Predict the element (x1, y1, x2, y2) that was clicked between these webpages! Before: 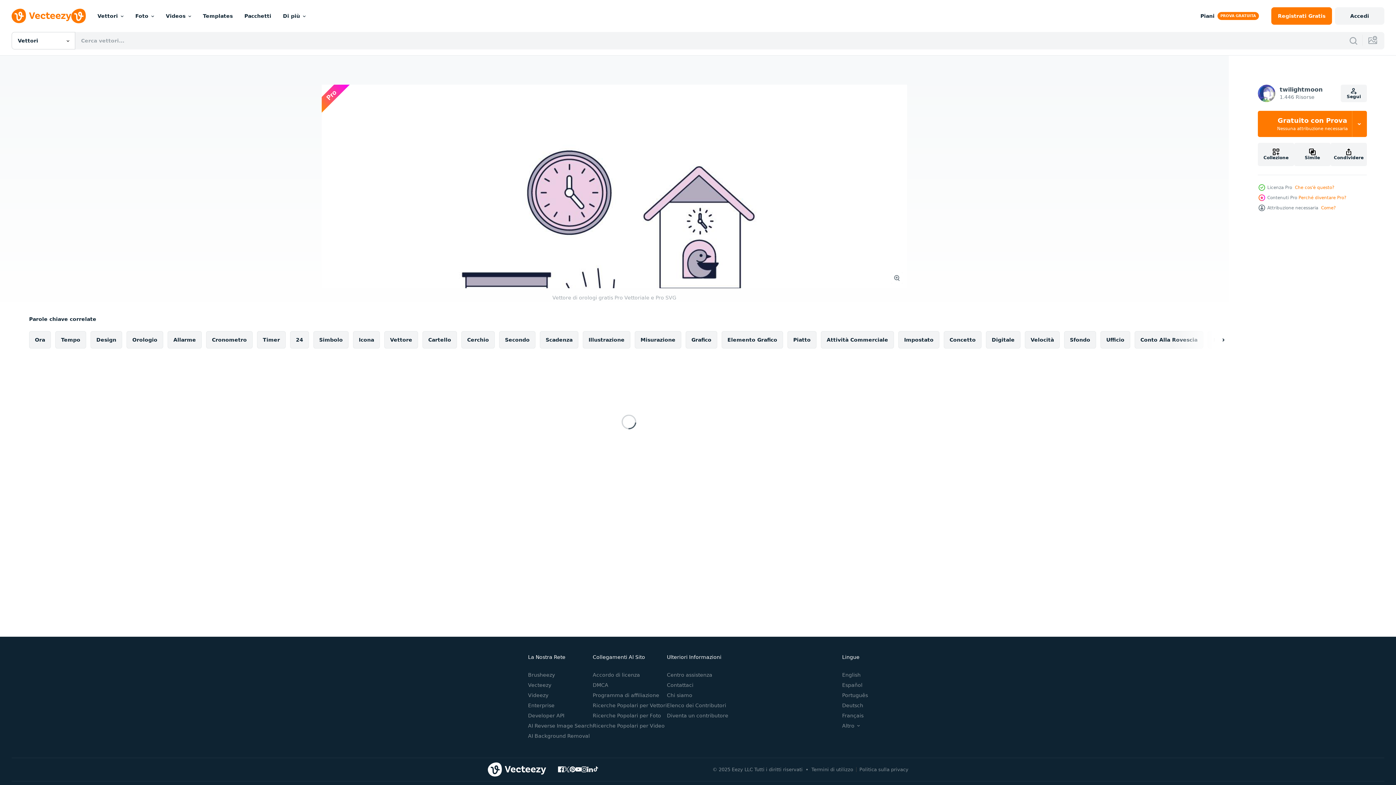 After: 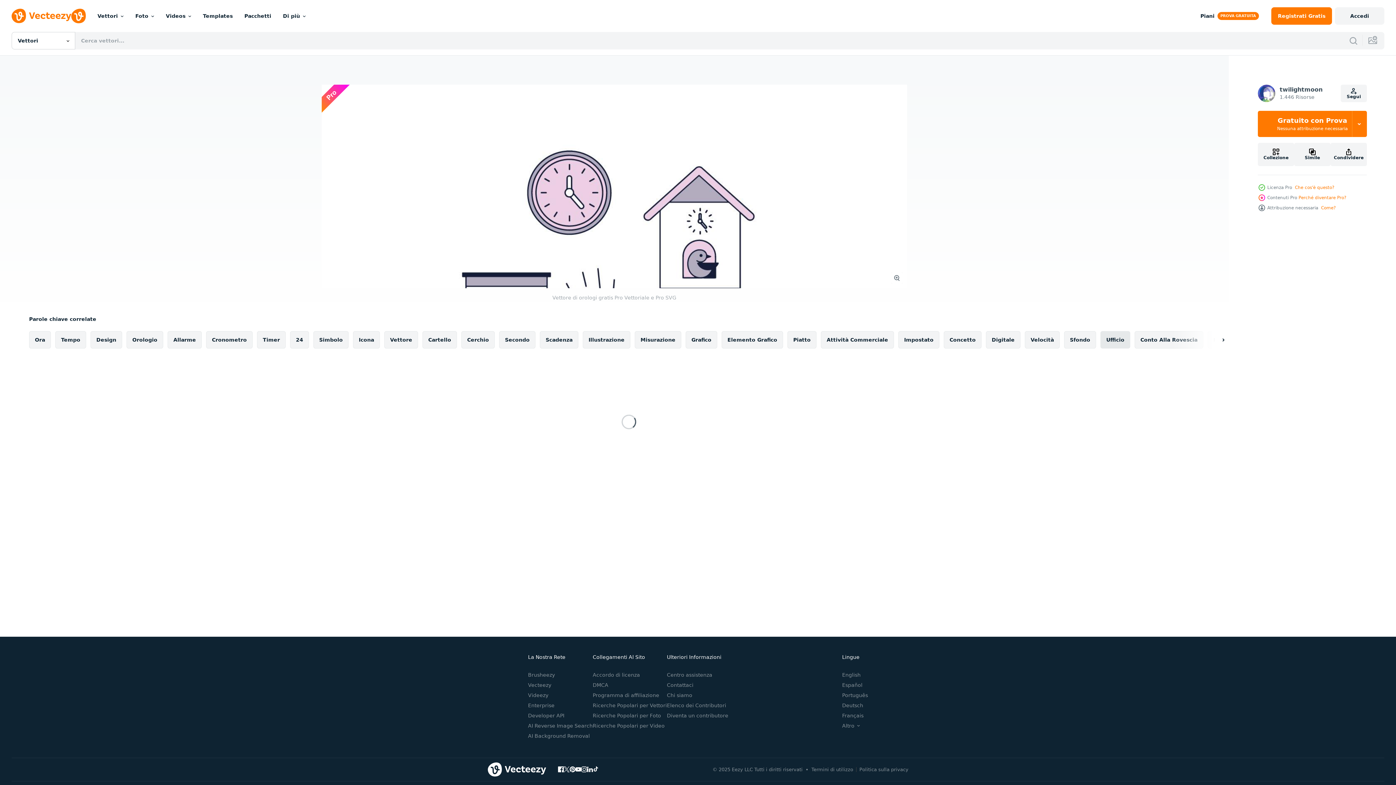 Action: bbox: (1100, 331, 1130, 348) label: Ufficio